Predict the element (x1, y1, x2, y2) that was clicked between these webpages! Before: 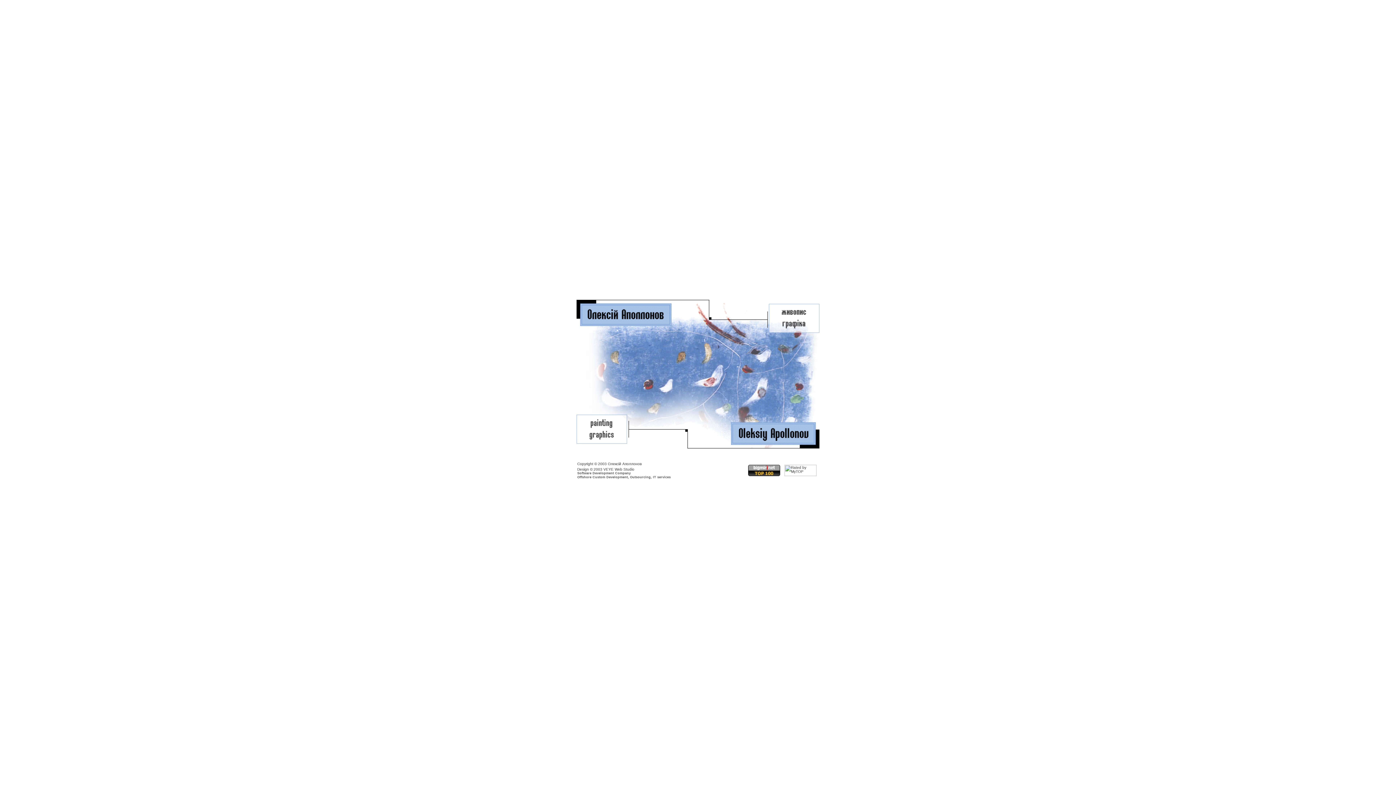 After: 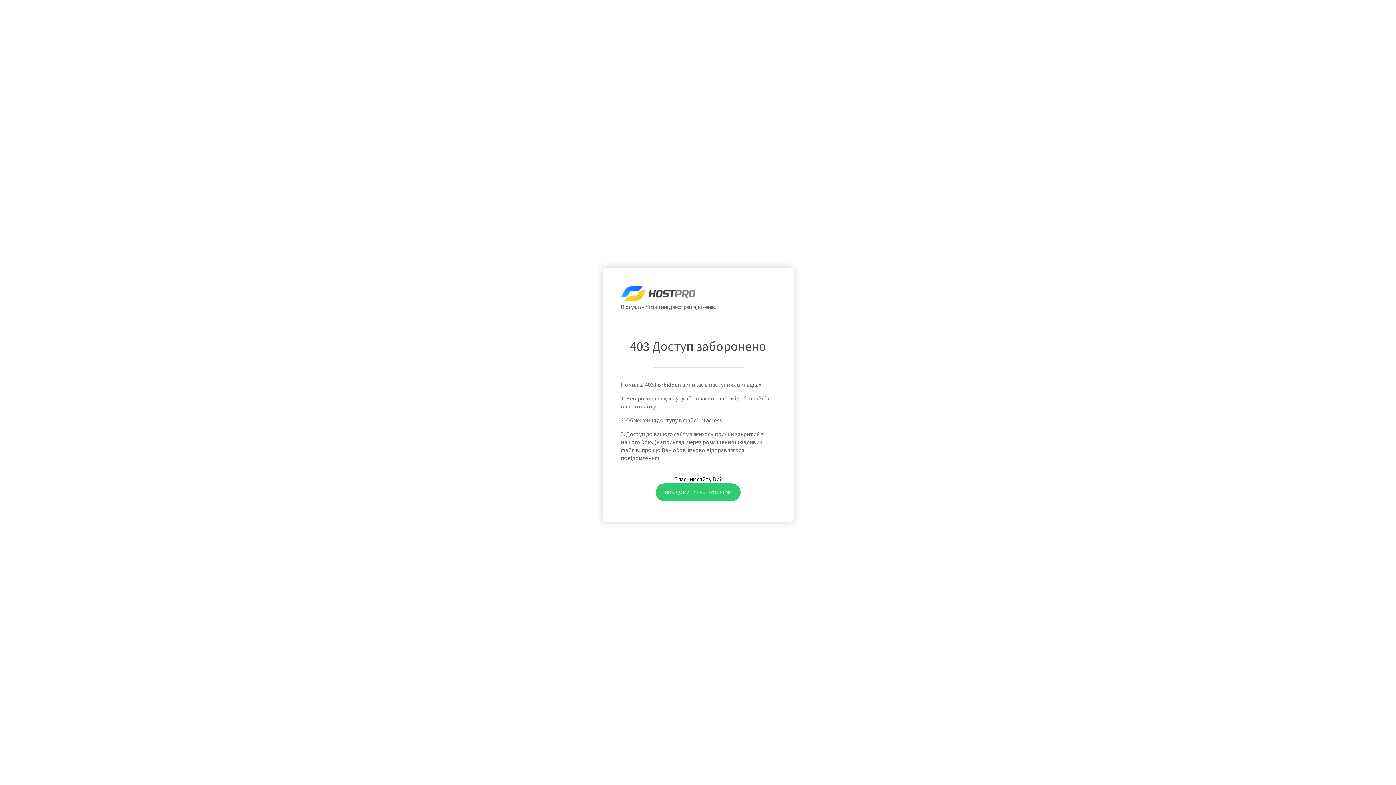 Action: bbox: (576, 440, 627, 444)